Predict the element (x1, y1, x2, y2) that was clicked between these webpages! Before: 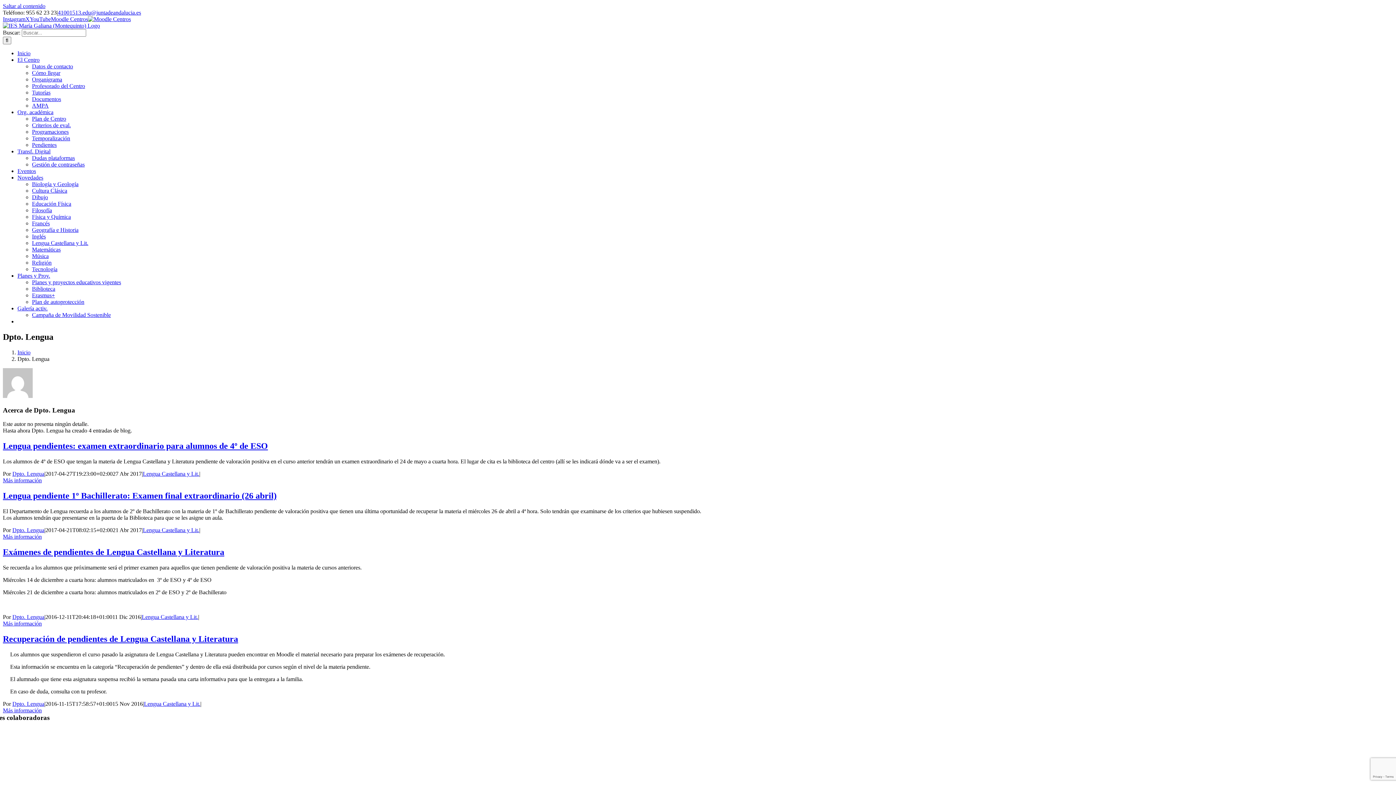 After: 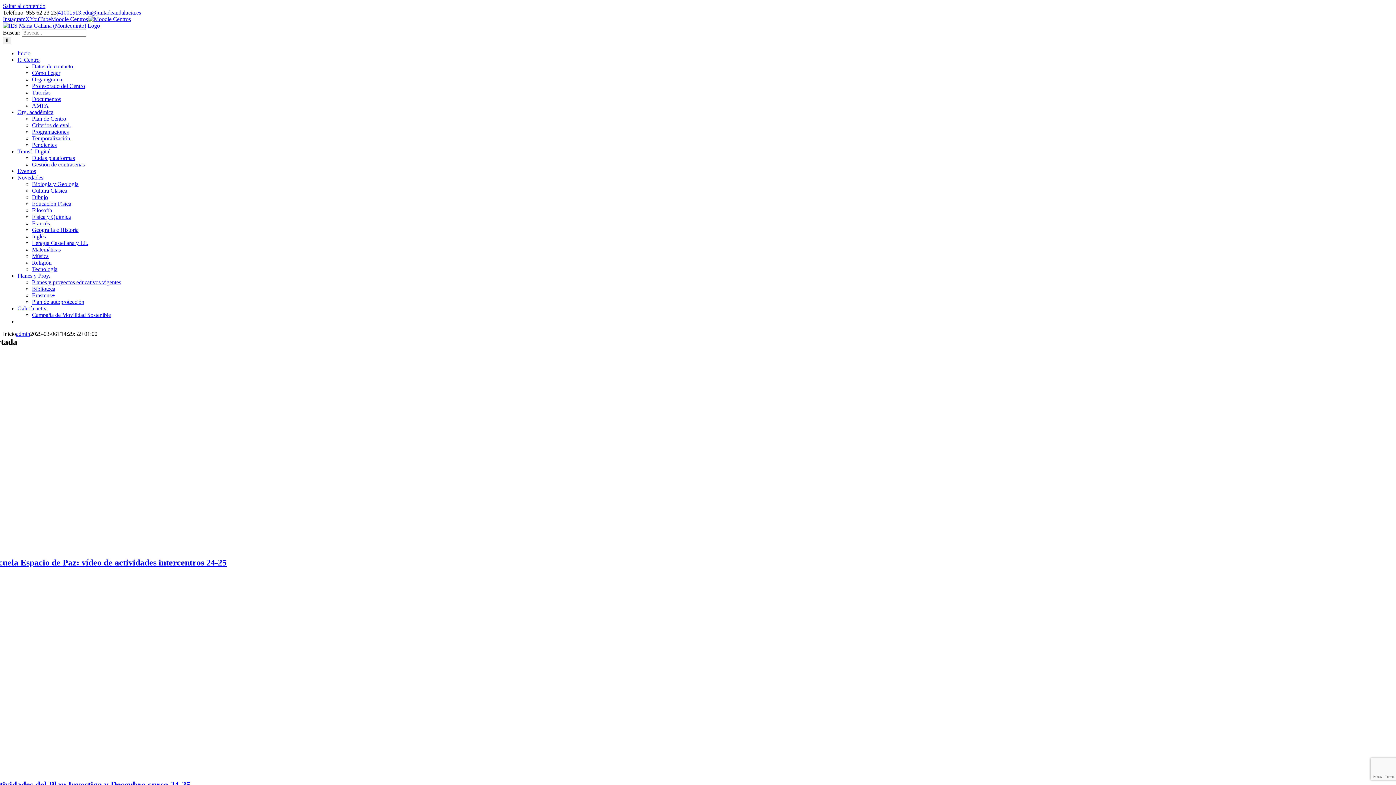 Action: bbox: (17, 349, 30, 355) label: Inicio